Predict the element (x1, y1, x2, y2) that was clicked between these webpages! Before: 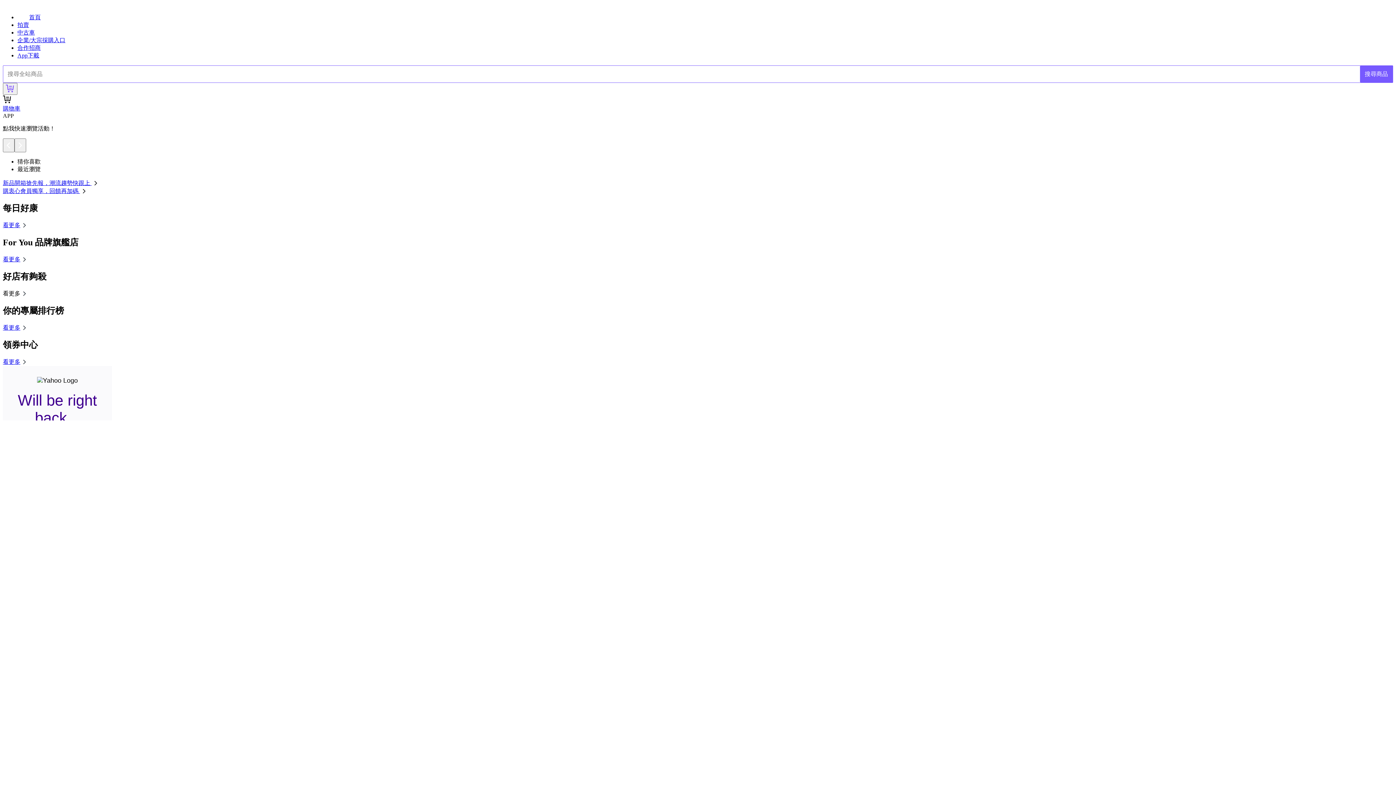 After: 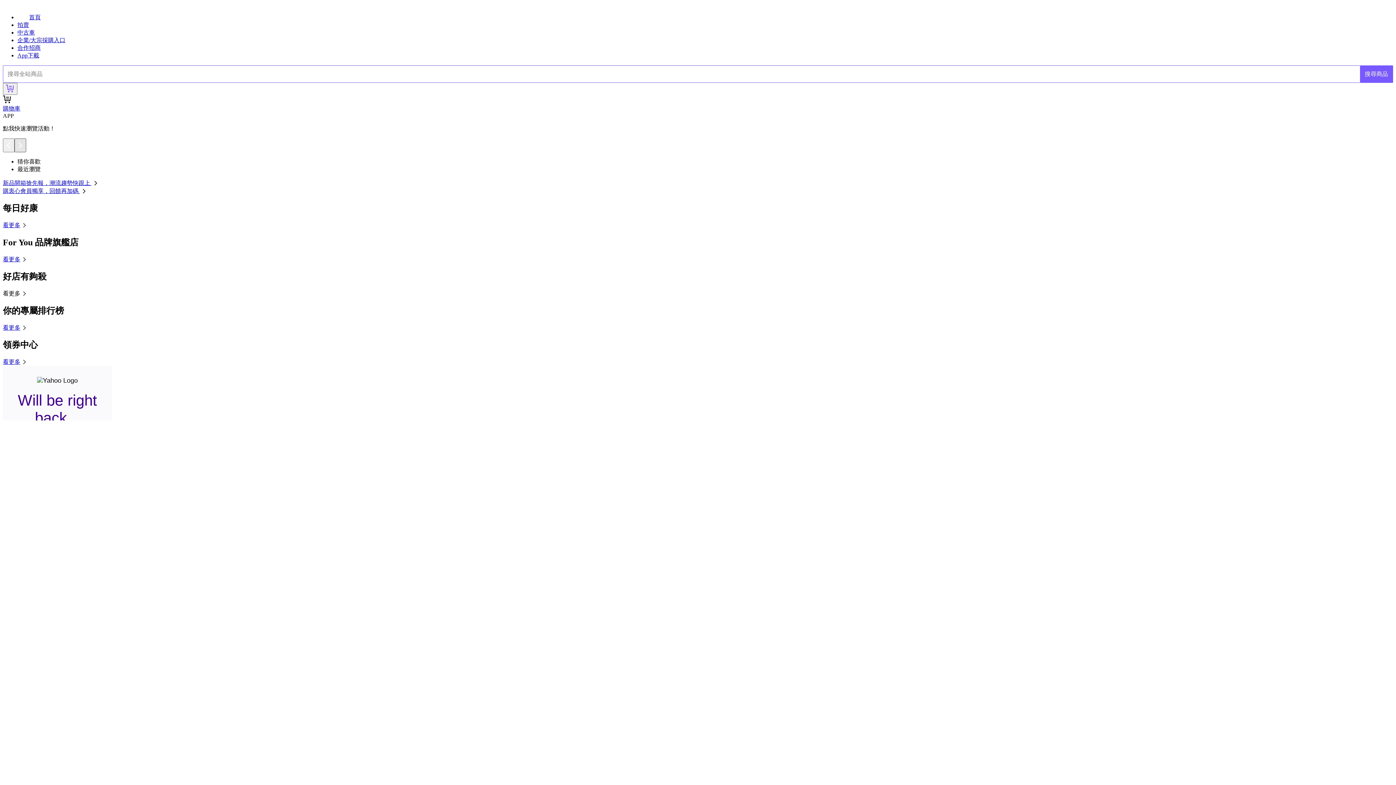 Action: bbox: (14, 138, 26, 152)